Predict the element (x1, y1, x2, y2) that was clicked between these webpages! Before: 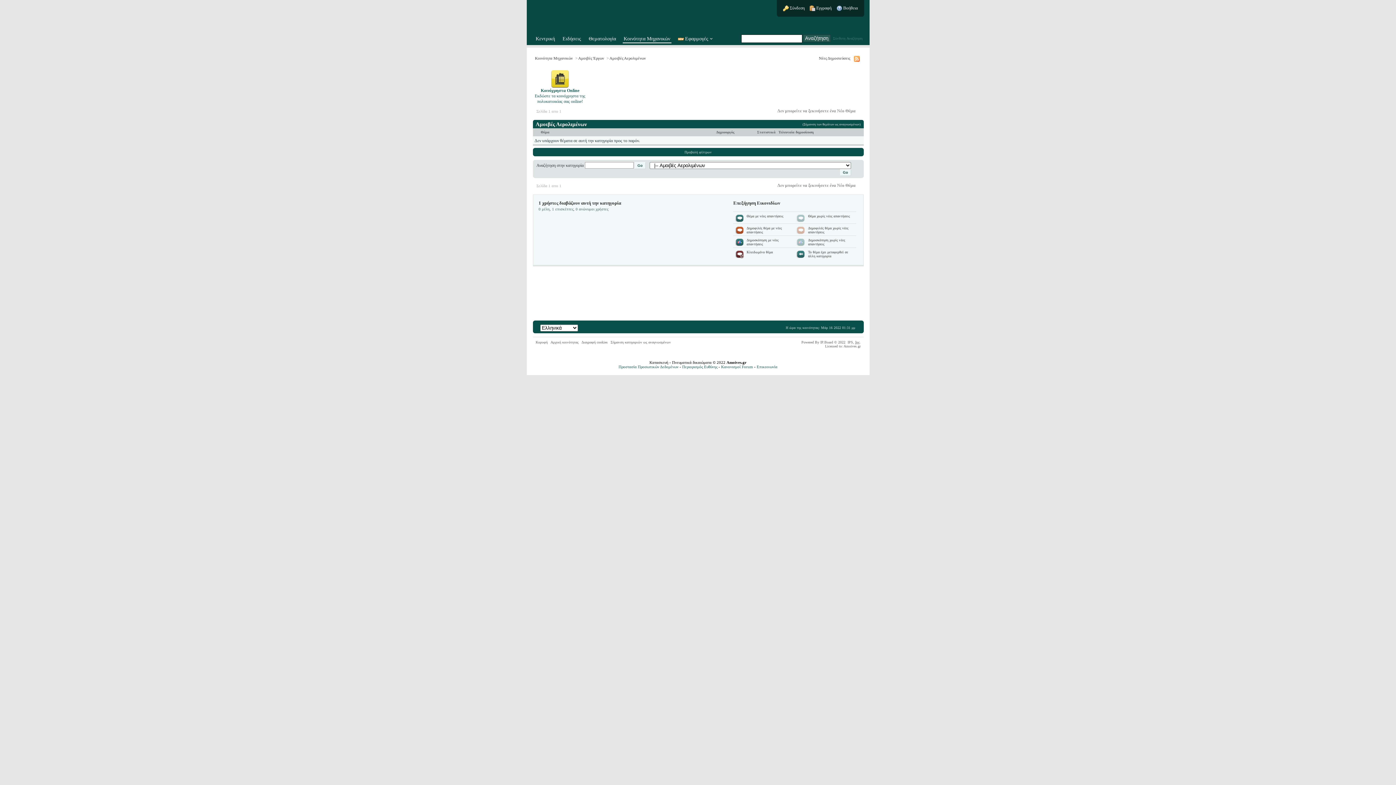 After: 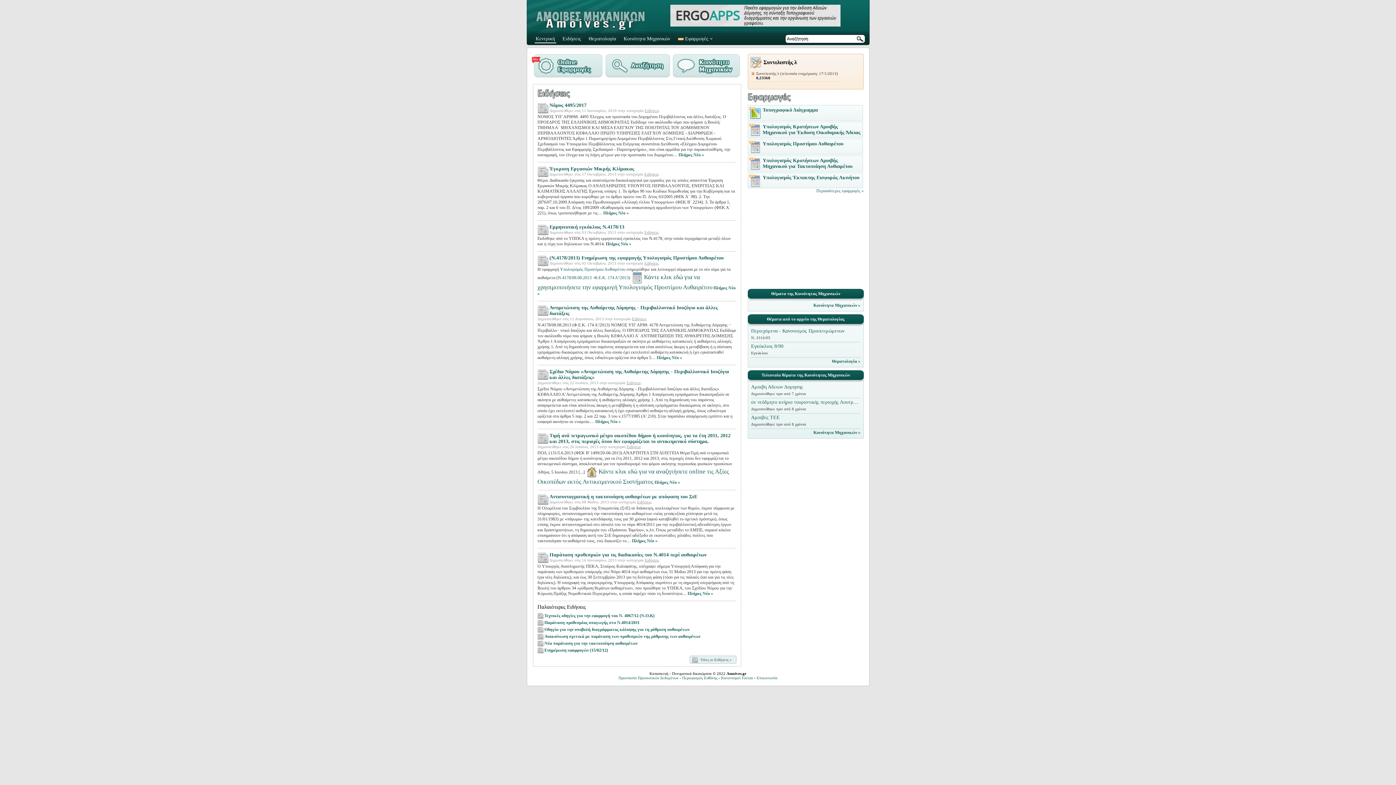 Action: bbox: (534, 36, 556, 42) label: Κεντρική